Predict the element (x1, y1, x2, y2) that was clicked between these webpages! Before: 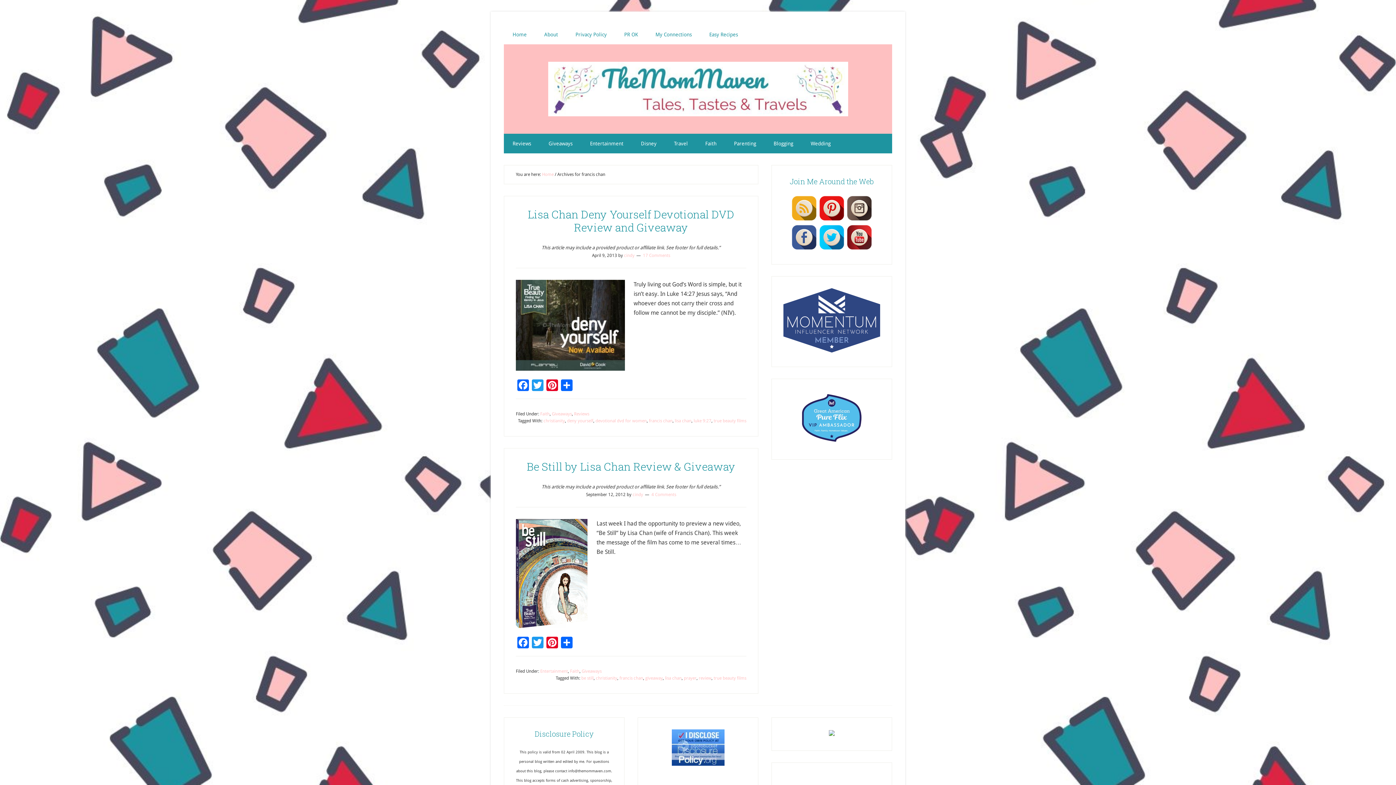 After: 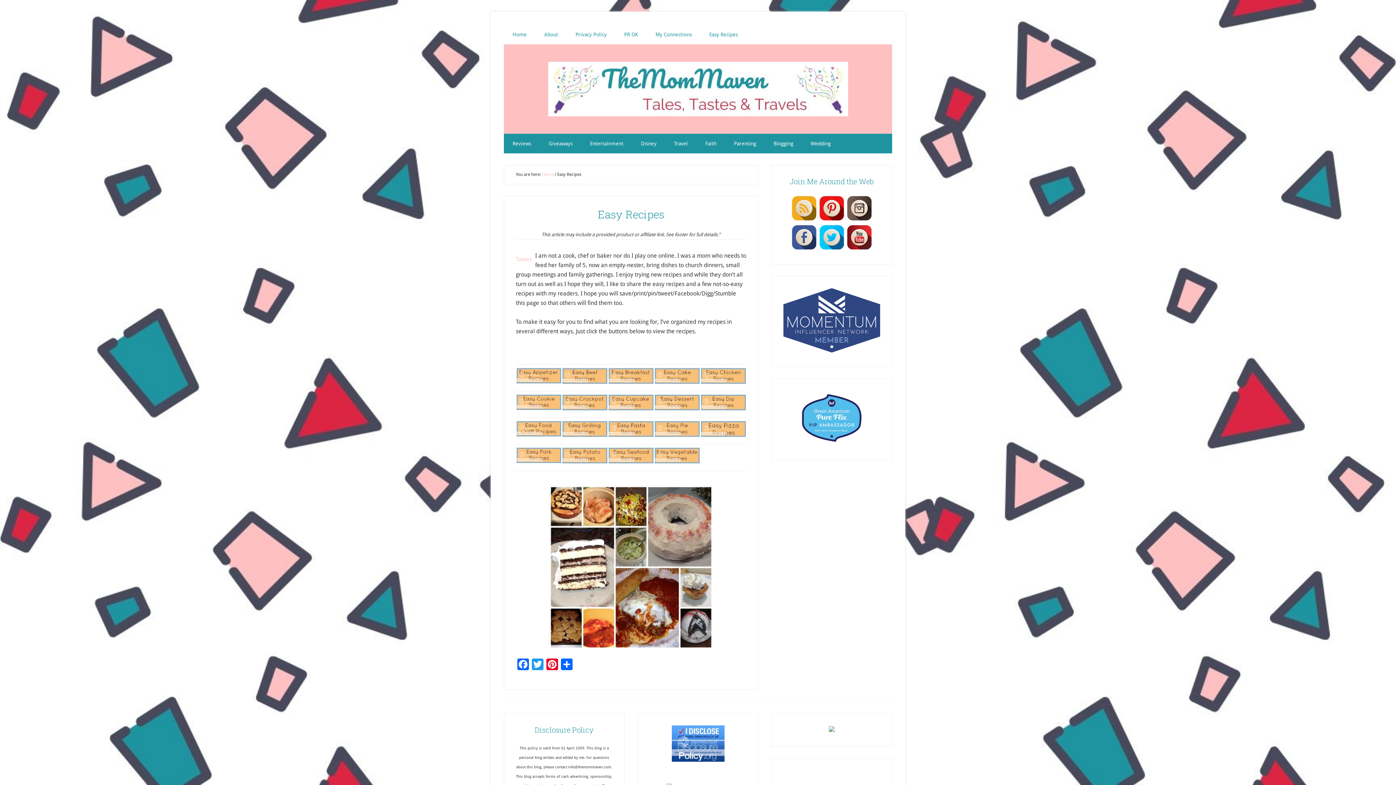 Action: bbox: (700, 24, 746, 44) label: Easy Recipes